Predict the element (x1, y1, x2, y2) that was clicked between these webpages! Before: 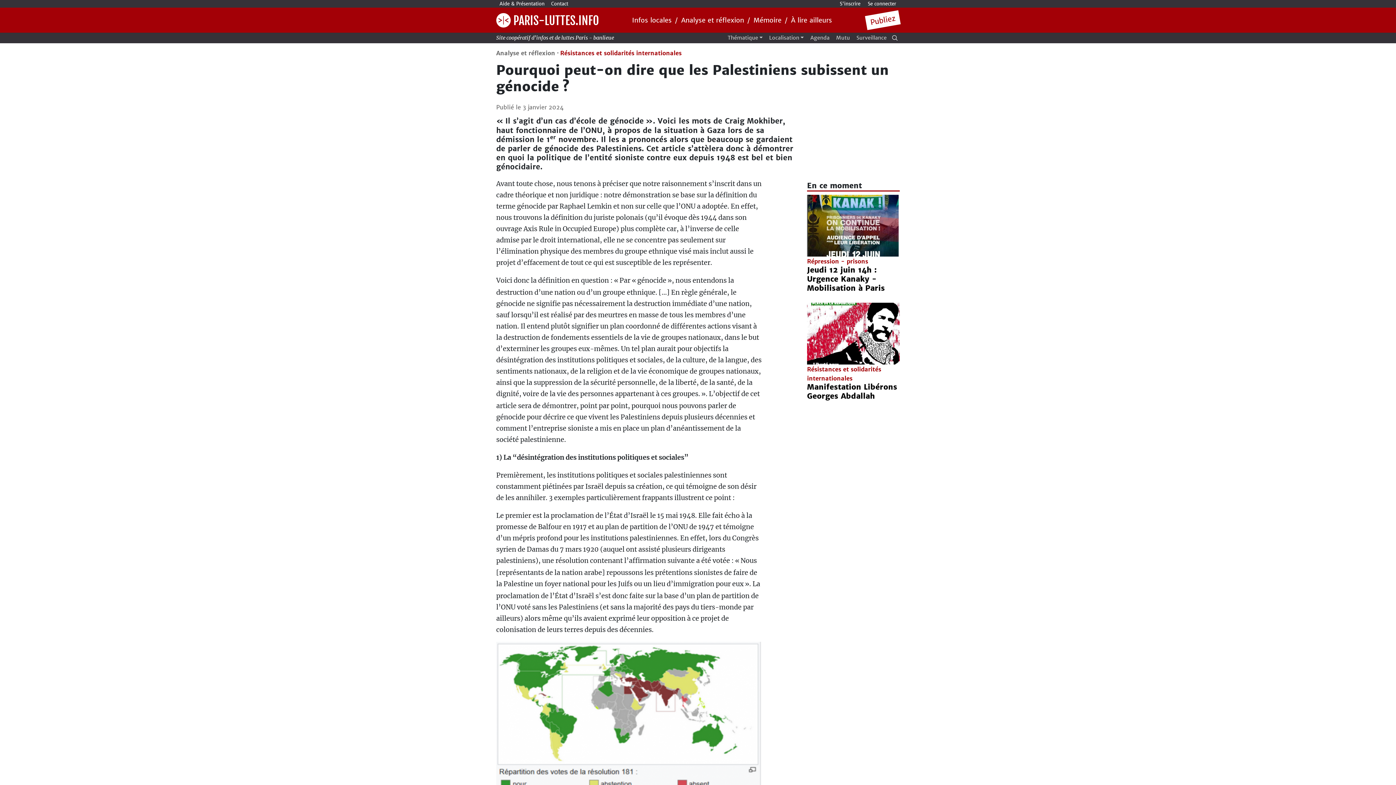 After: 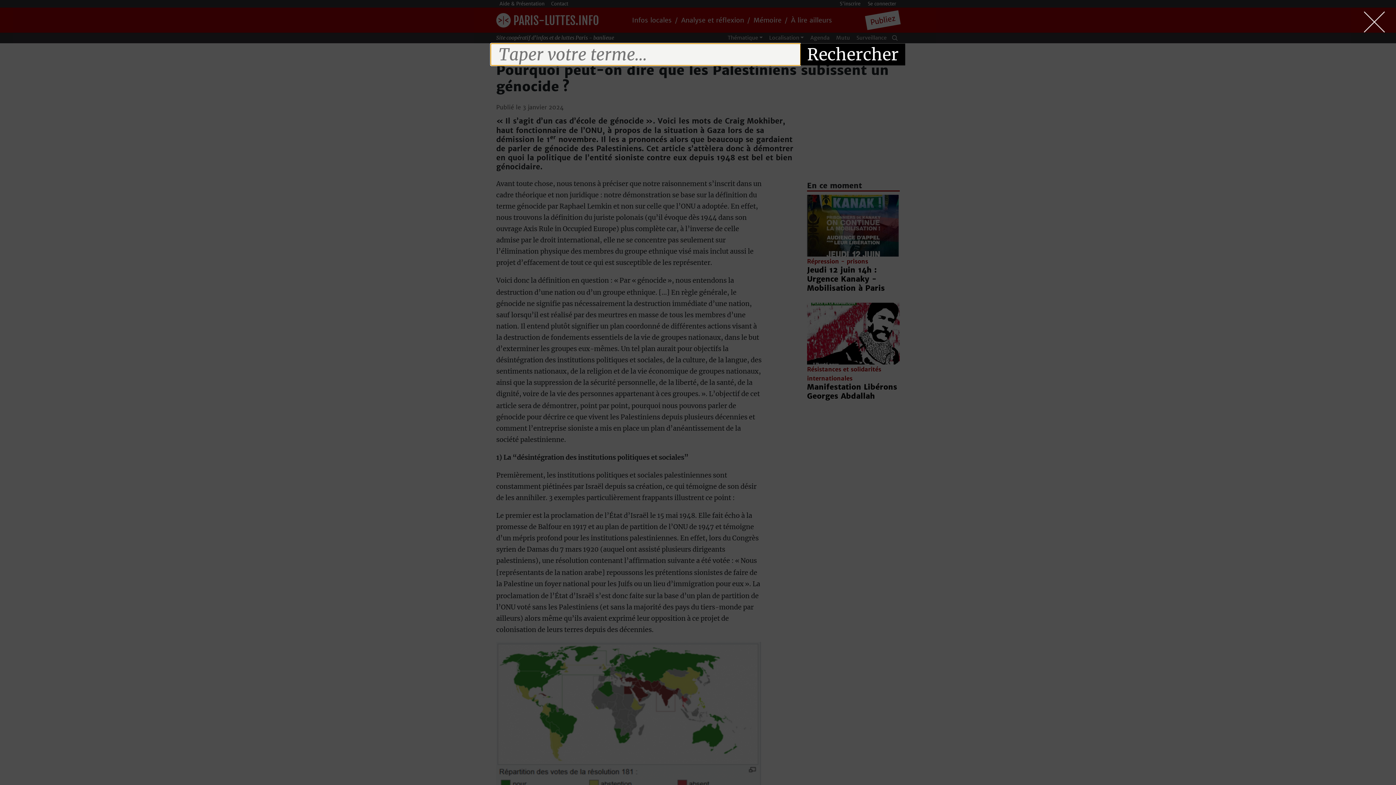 Action: label: Recherche bbox: (890, 34, 900, 41)